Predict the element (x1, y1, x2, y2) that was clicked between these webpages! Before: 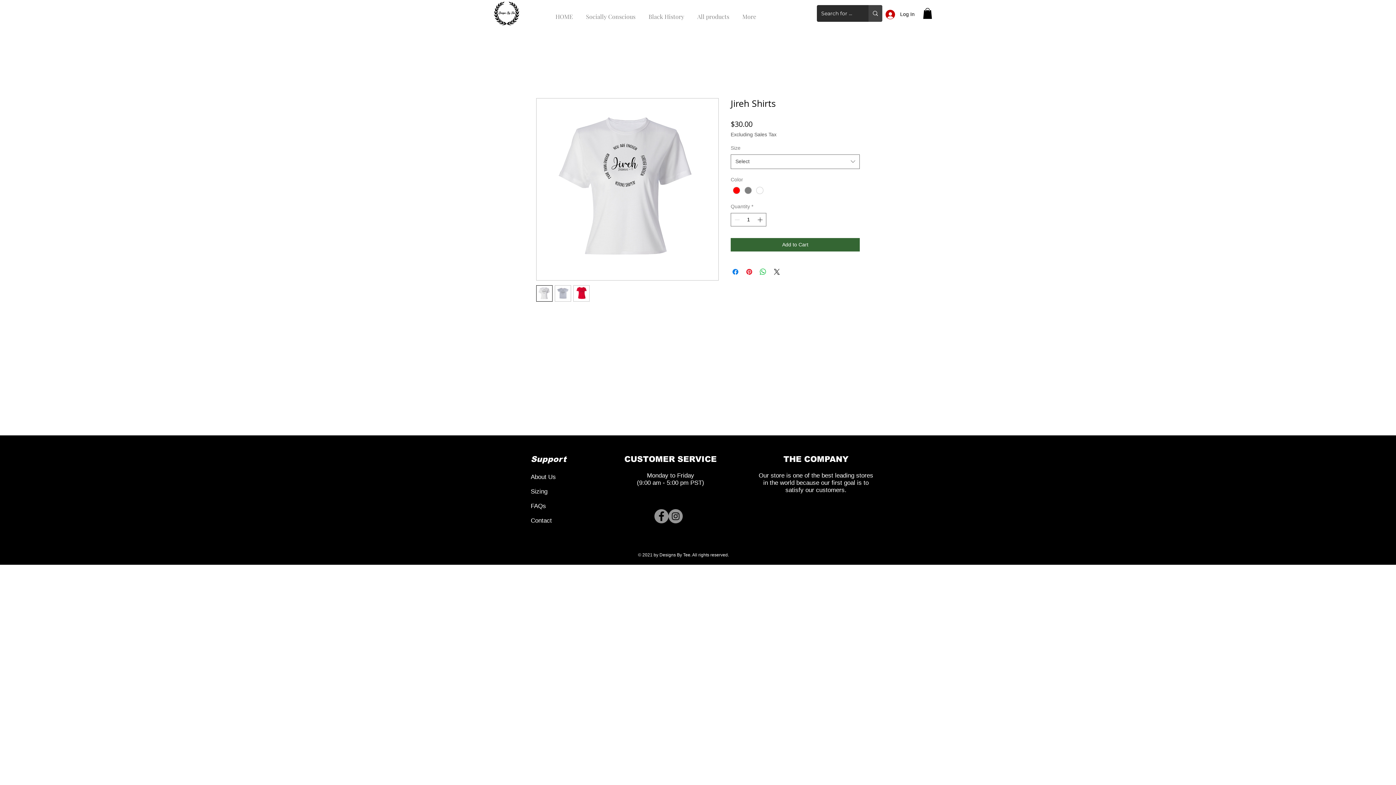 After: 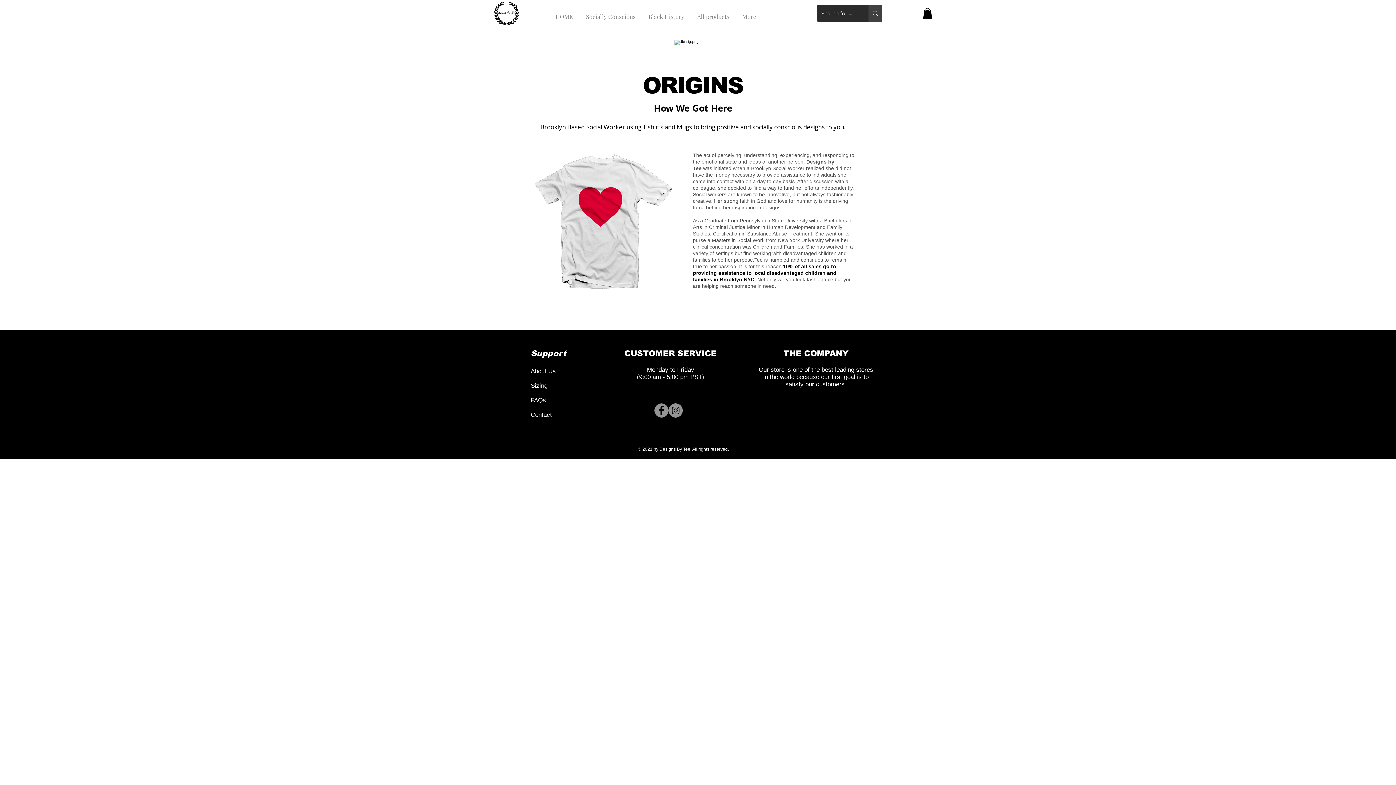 Action: label: About Us bbox: (530, 473, 556, 480)